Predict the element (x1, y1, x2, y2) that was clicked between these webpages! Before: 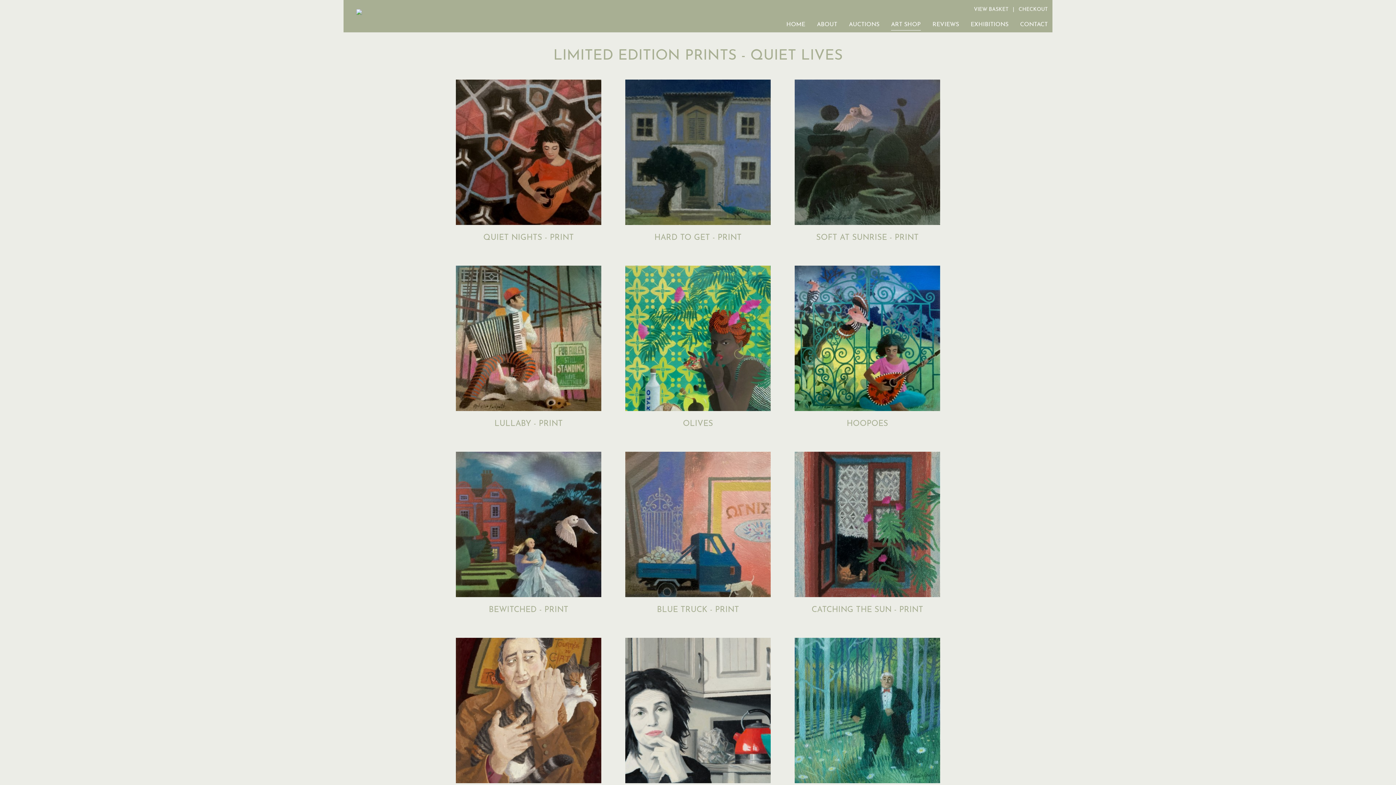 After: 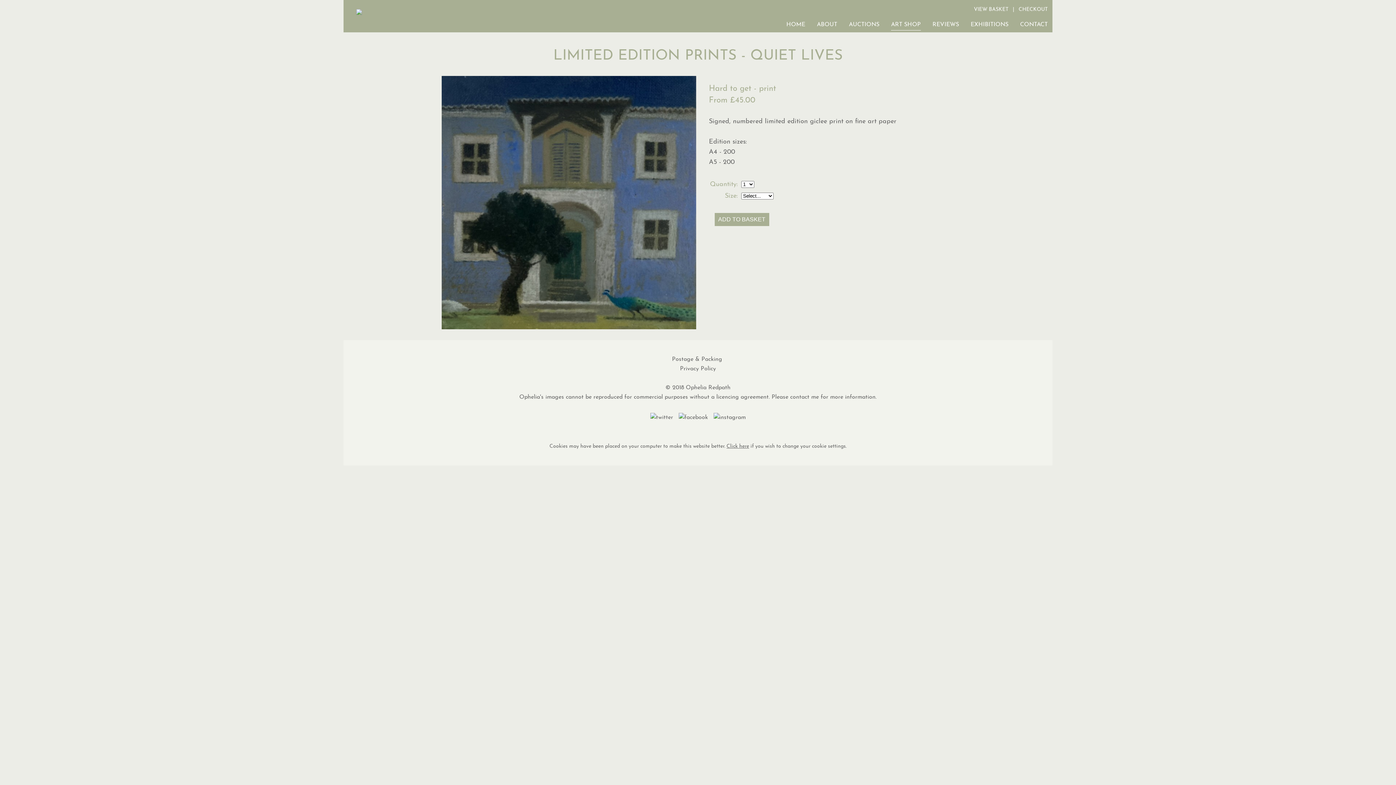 Action: bbox: (625, 220, 770, 226)